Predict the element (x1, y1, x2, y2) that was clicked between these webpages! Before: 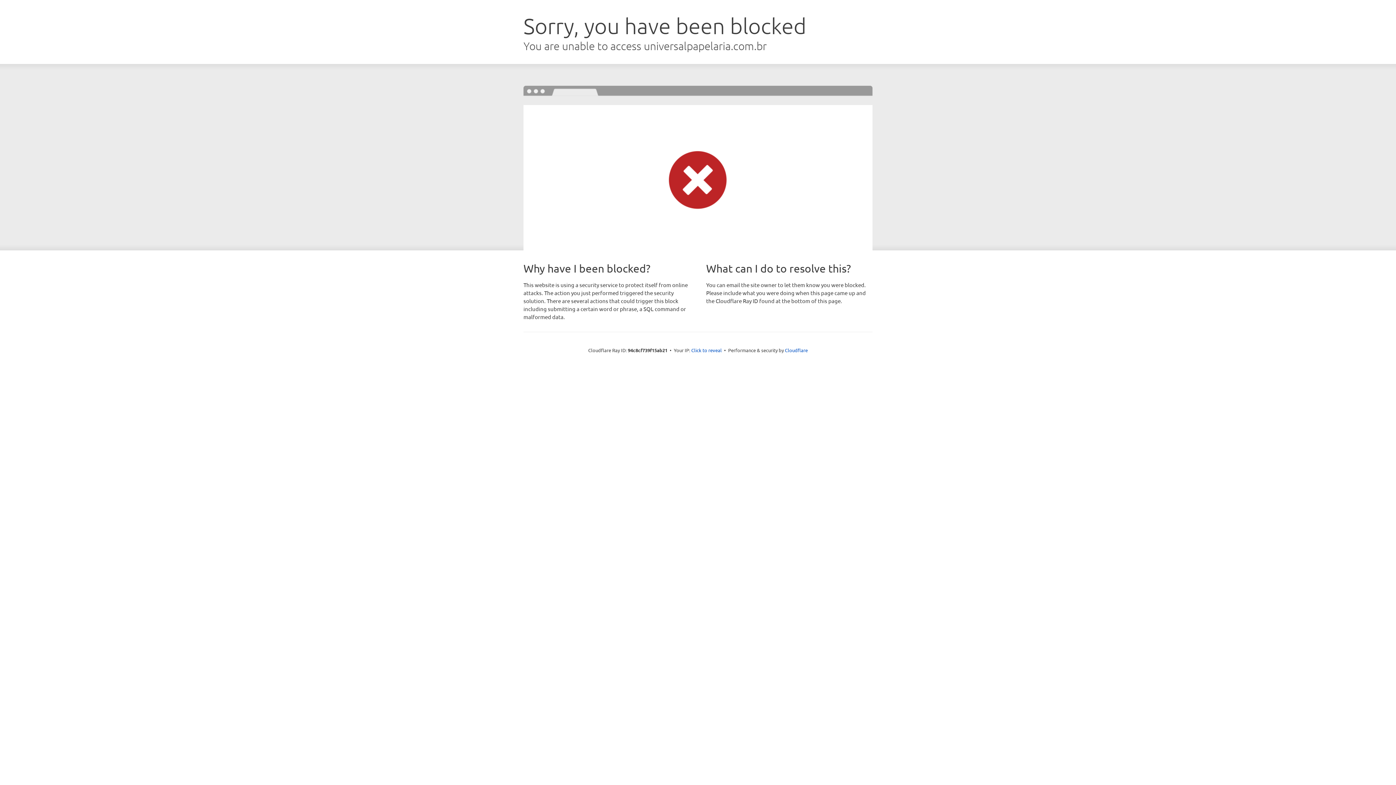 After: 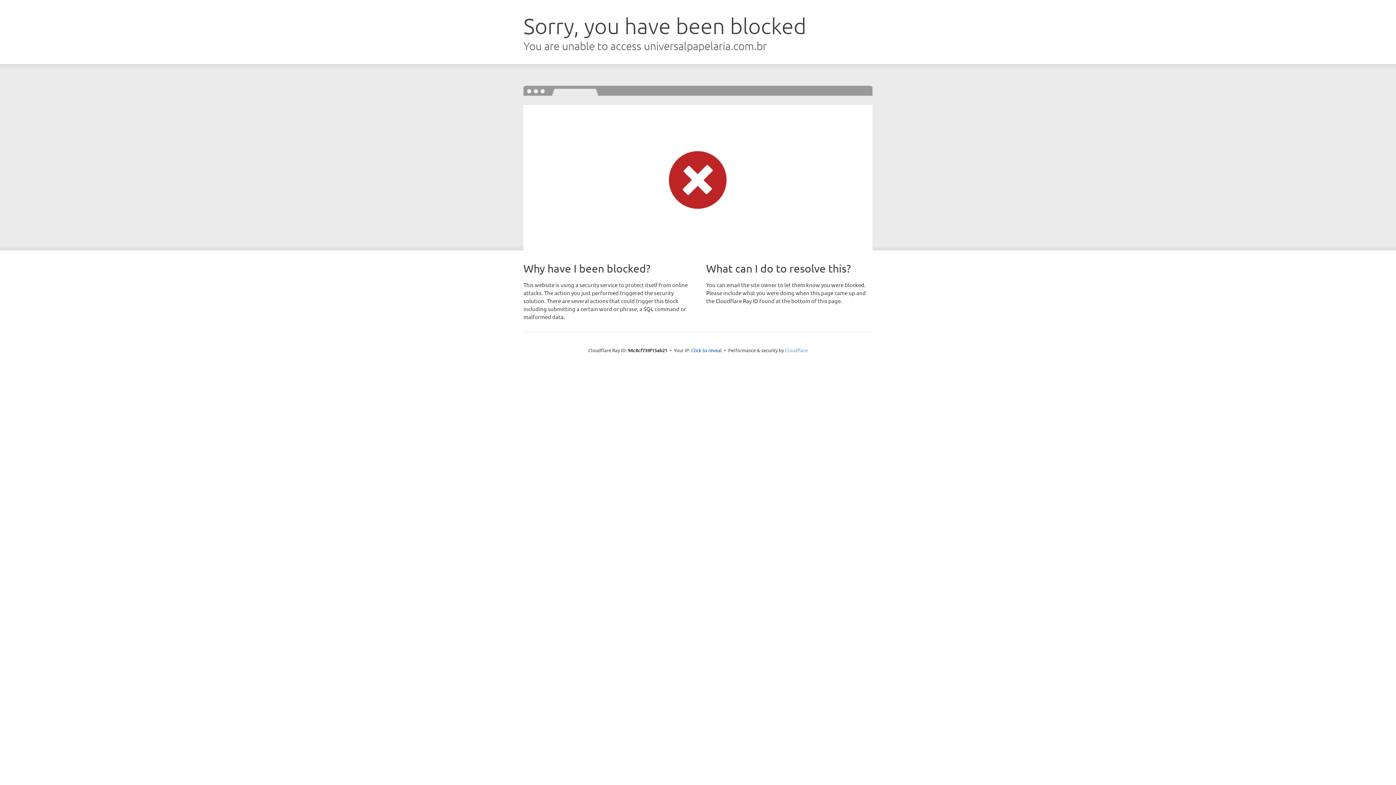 Action: bbox: (785, 347, 808, 353) label: Cloudflare